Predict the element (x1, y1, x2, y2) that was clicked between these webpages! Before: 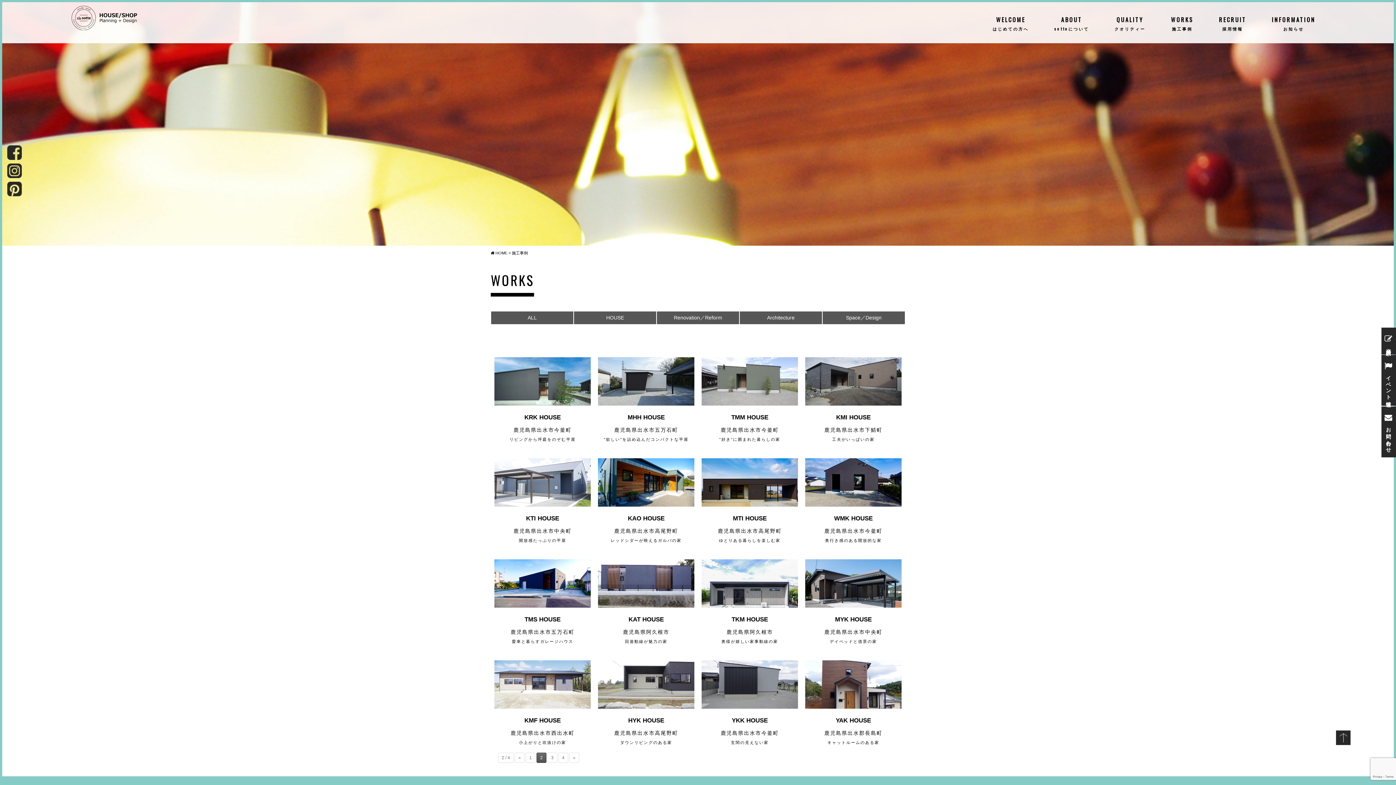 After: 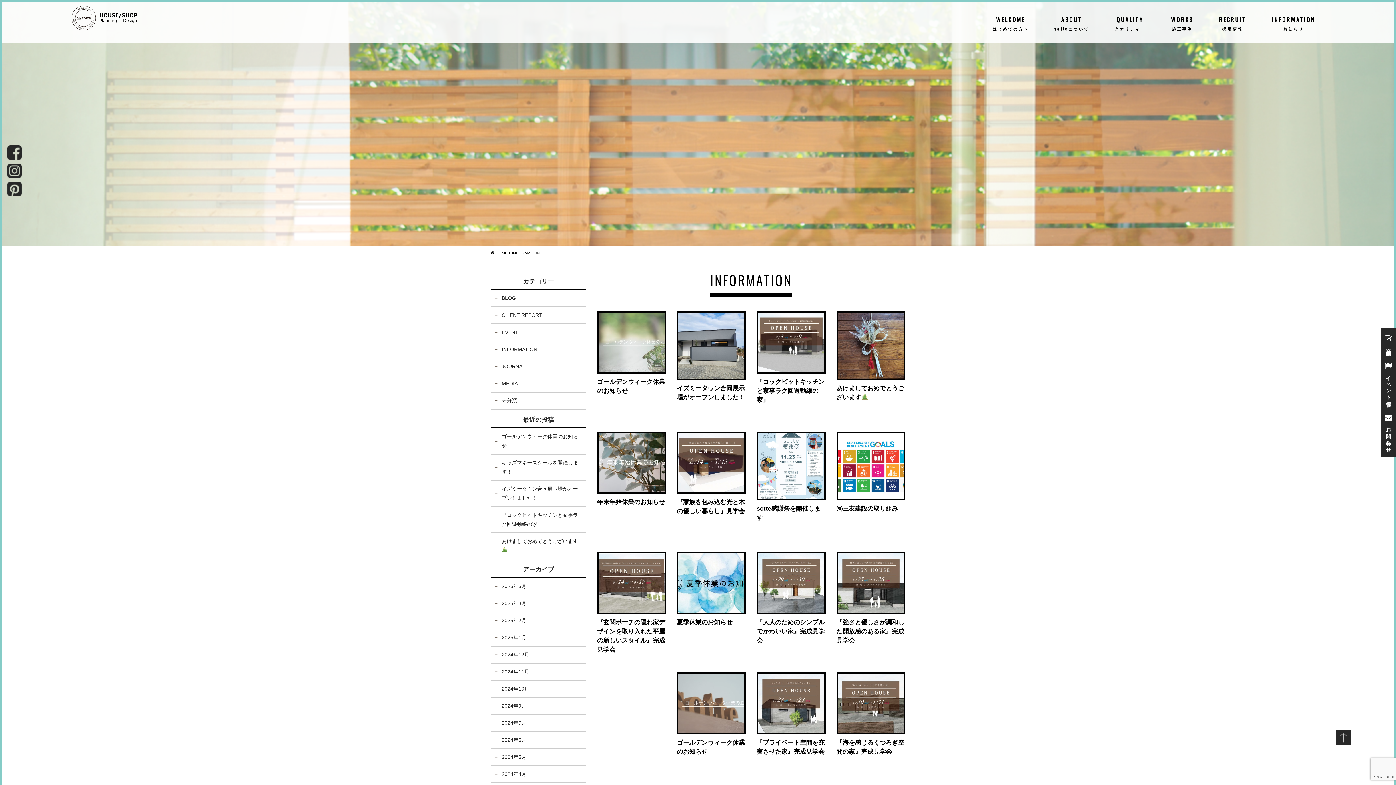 Action: label: INFORMATION
お知らせ bbox: (1272, 15, 1315, 32)